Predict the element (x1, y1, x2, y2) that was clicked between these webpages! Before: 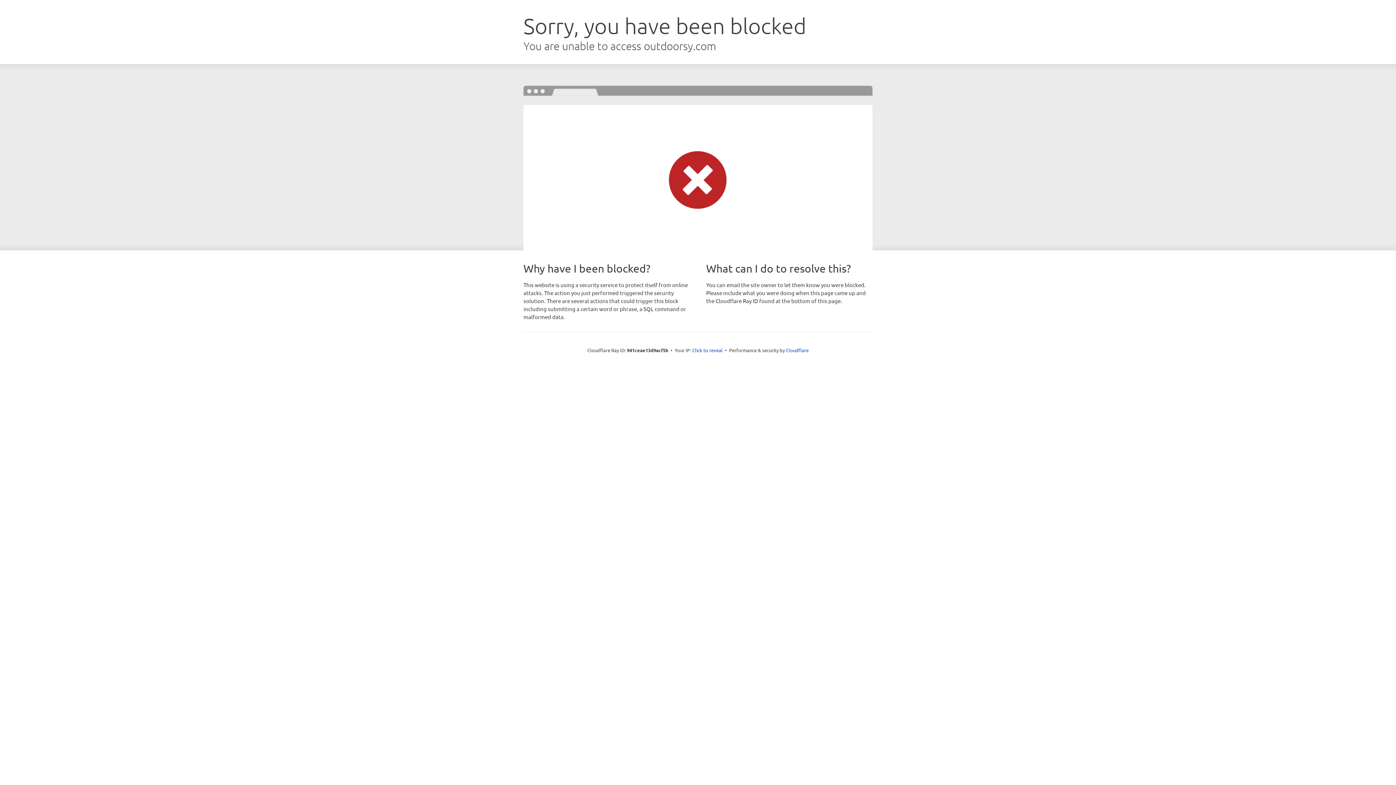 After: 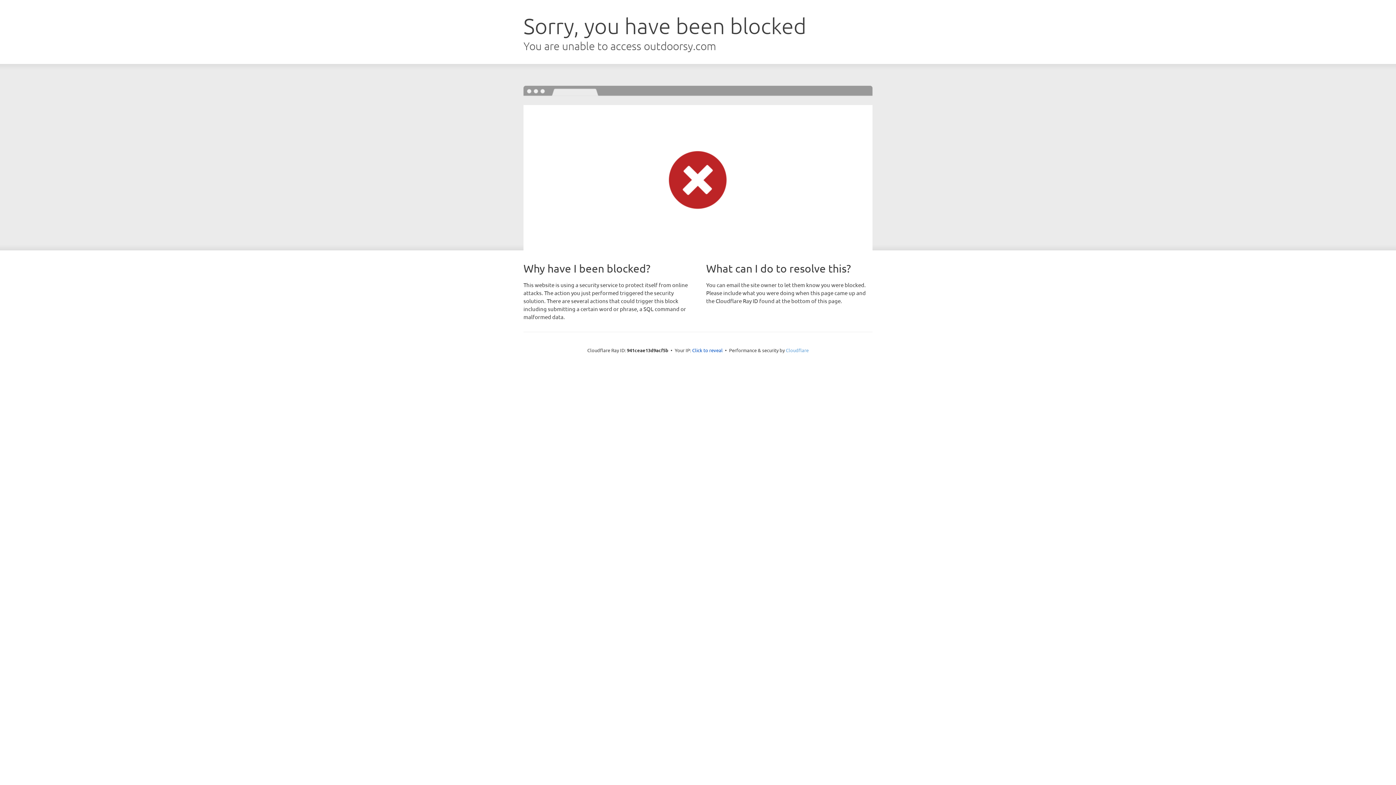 Action: bbox: (786, 347, 808, 353) label: Cloudflare